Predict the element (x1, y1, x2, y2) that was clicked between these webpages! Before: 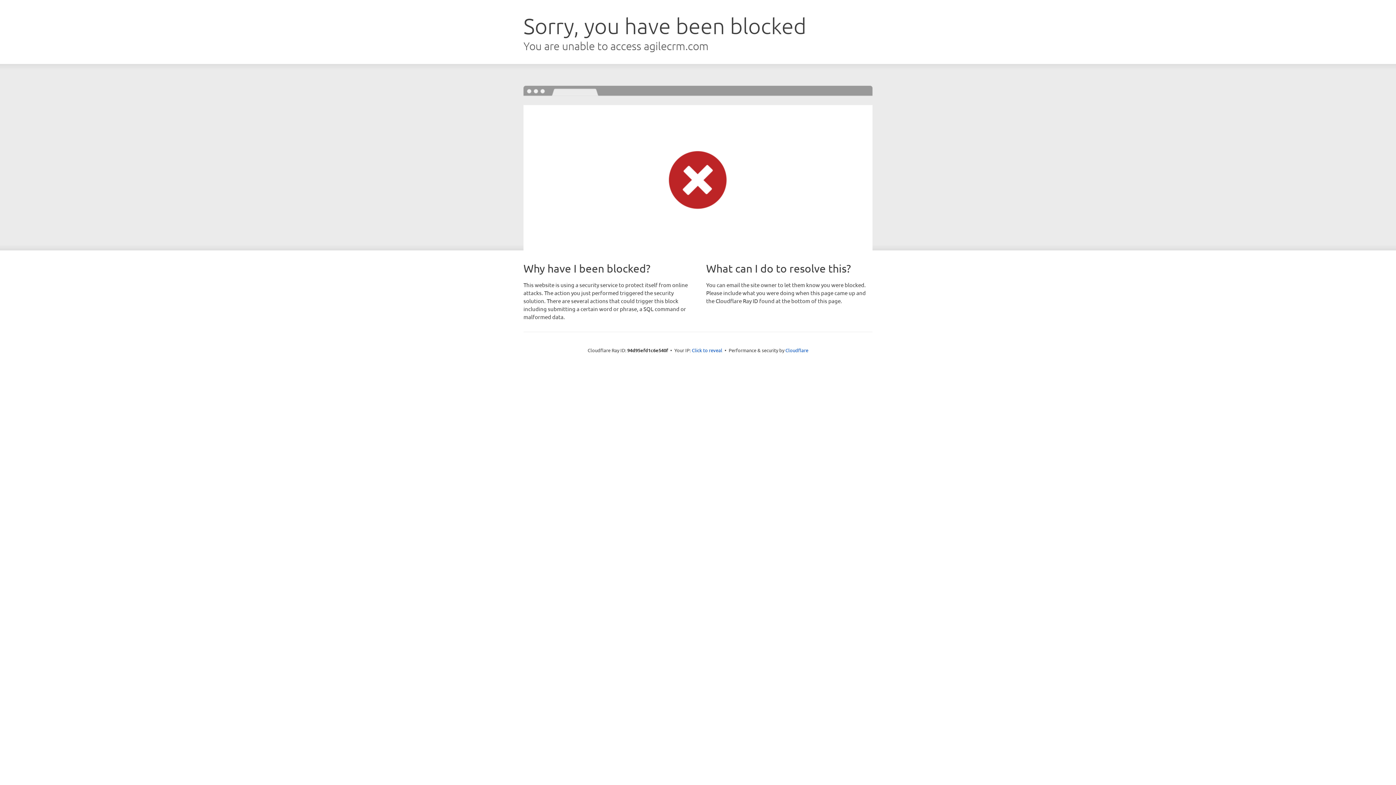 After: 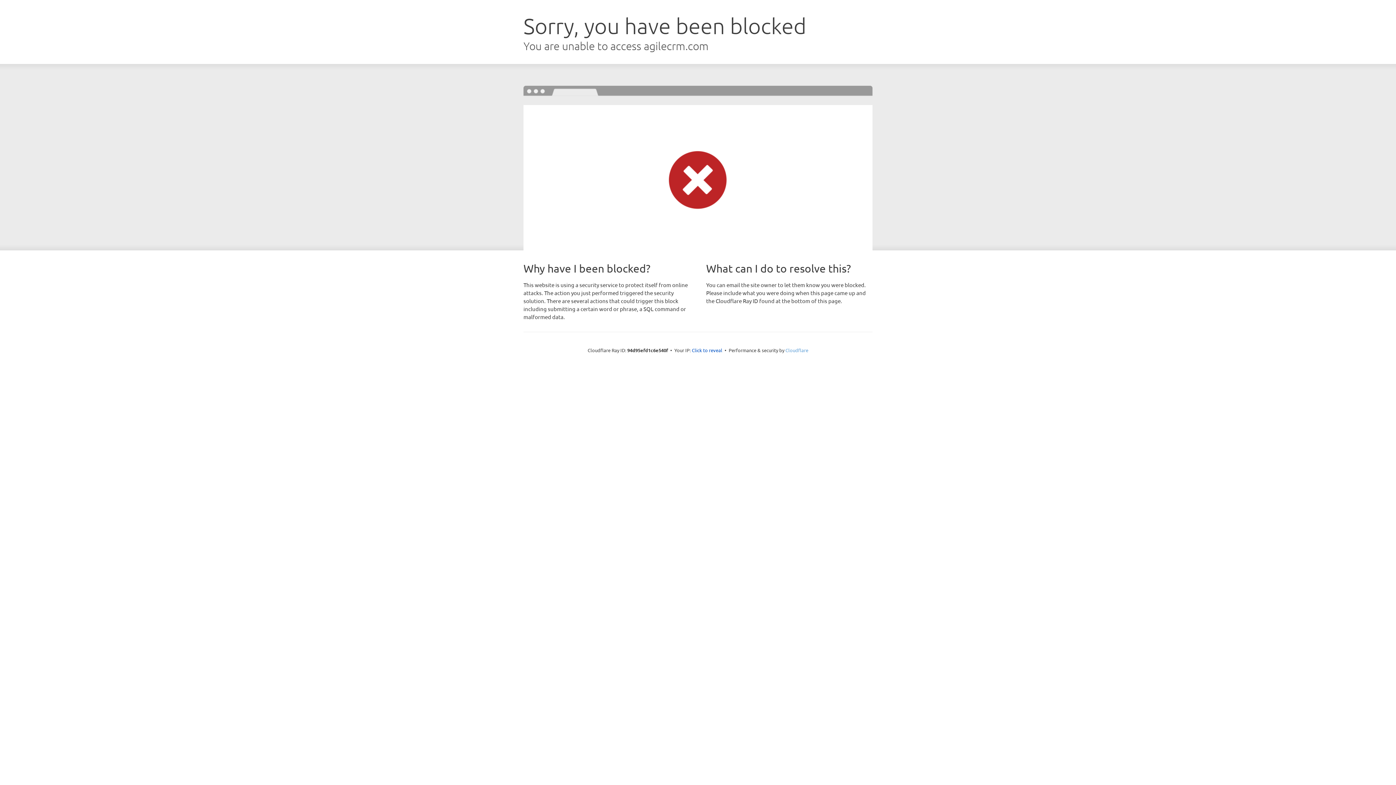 Action: label: Cloudflare bbox: (785, 347, 808, 353)